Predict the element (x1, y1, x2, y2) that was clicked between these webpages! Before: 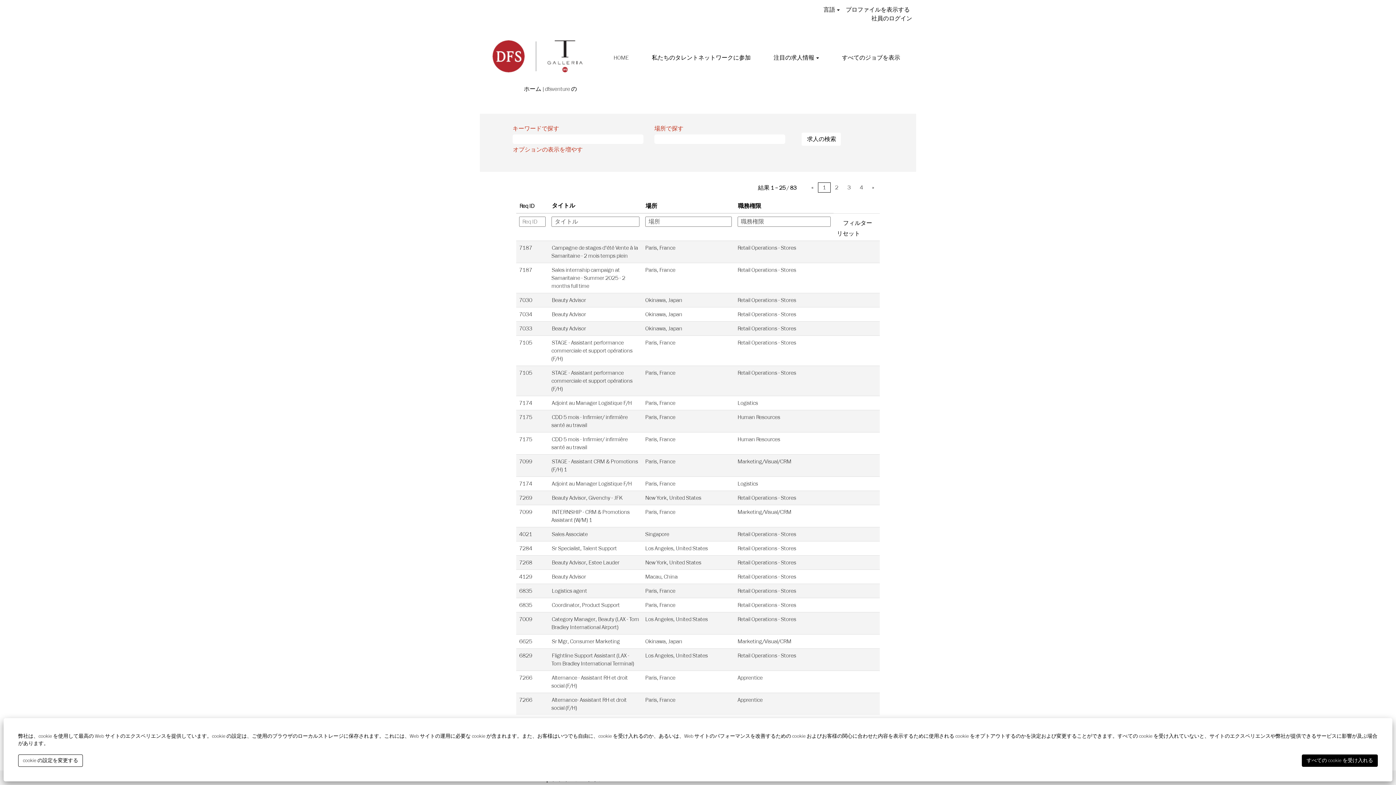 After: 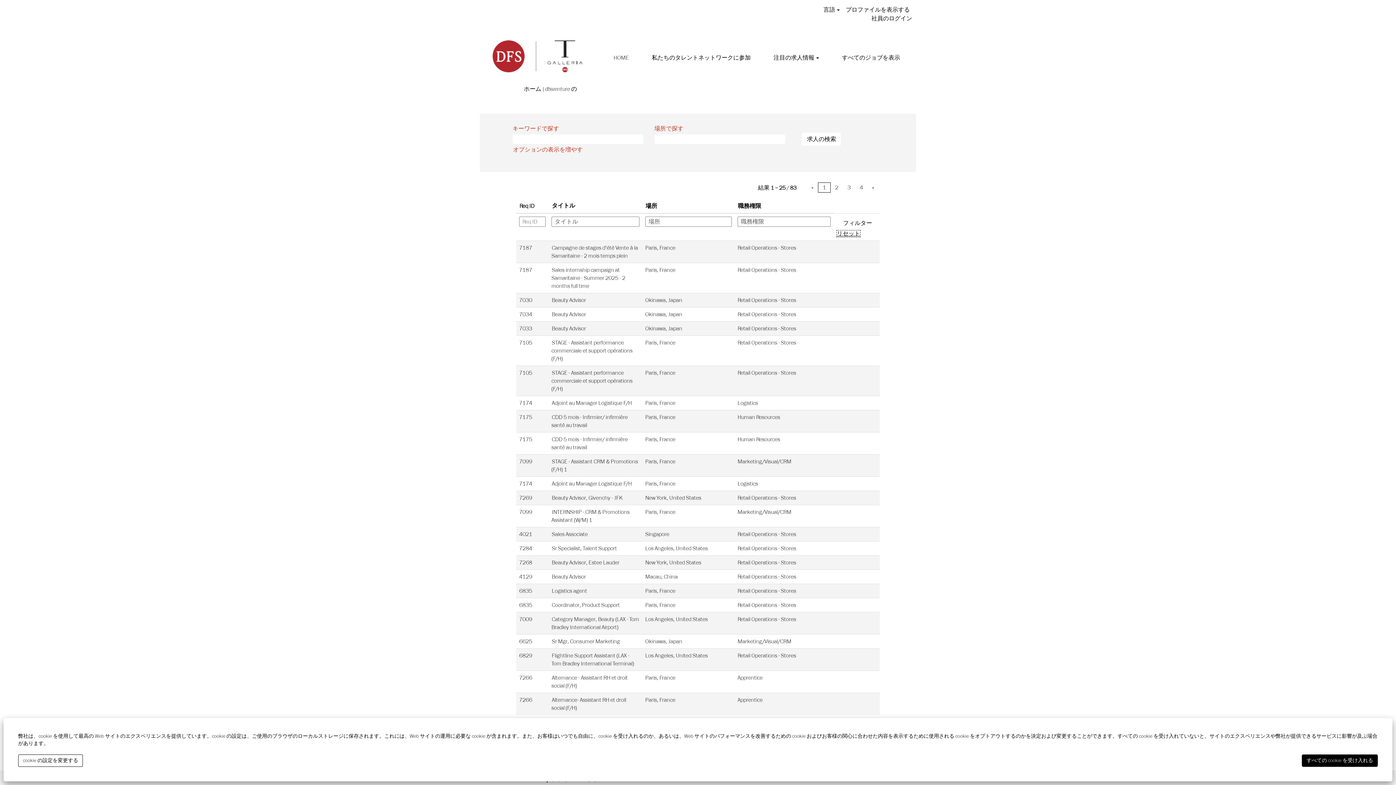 Action: label: リセット bbox: (836, 230, 860, 237)